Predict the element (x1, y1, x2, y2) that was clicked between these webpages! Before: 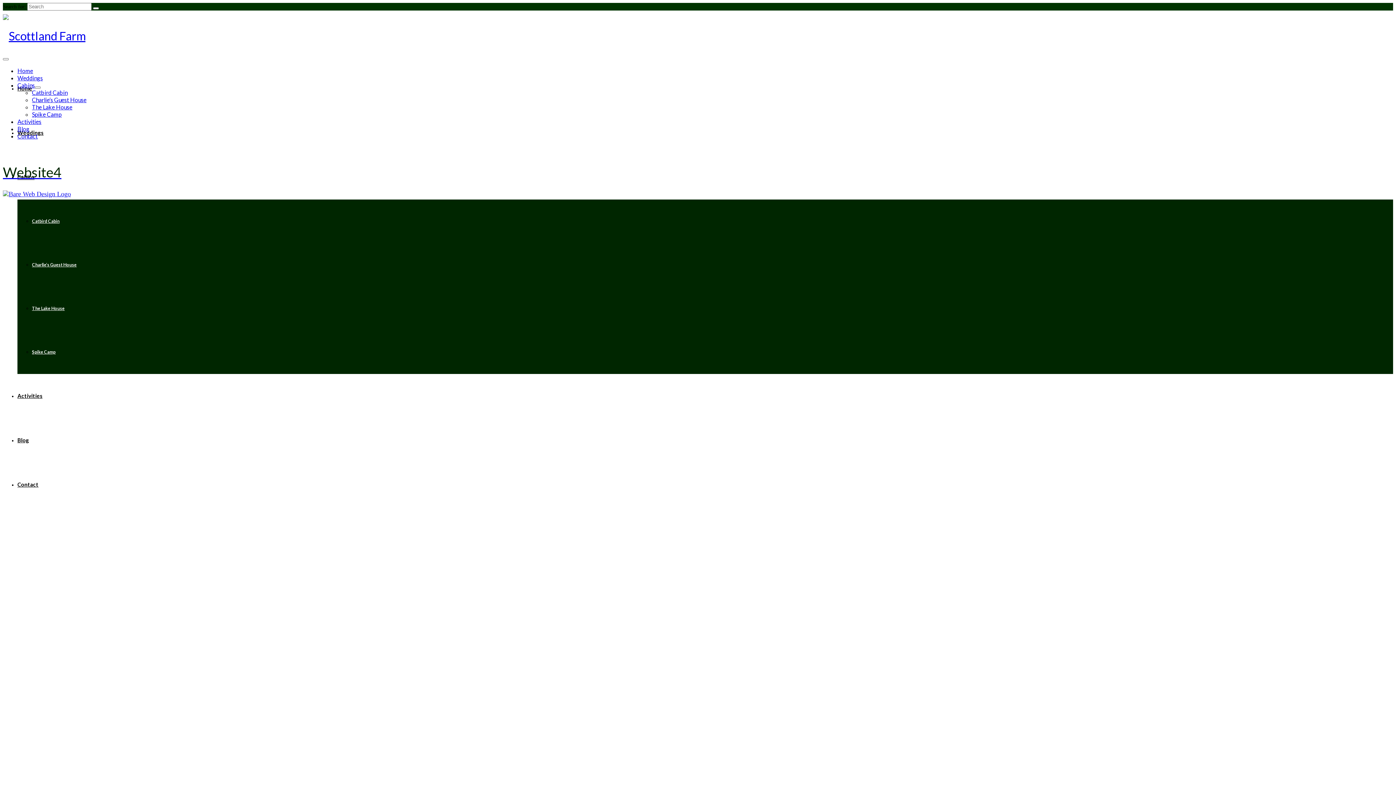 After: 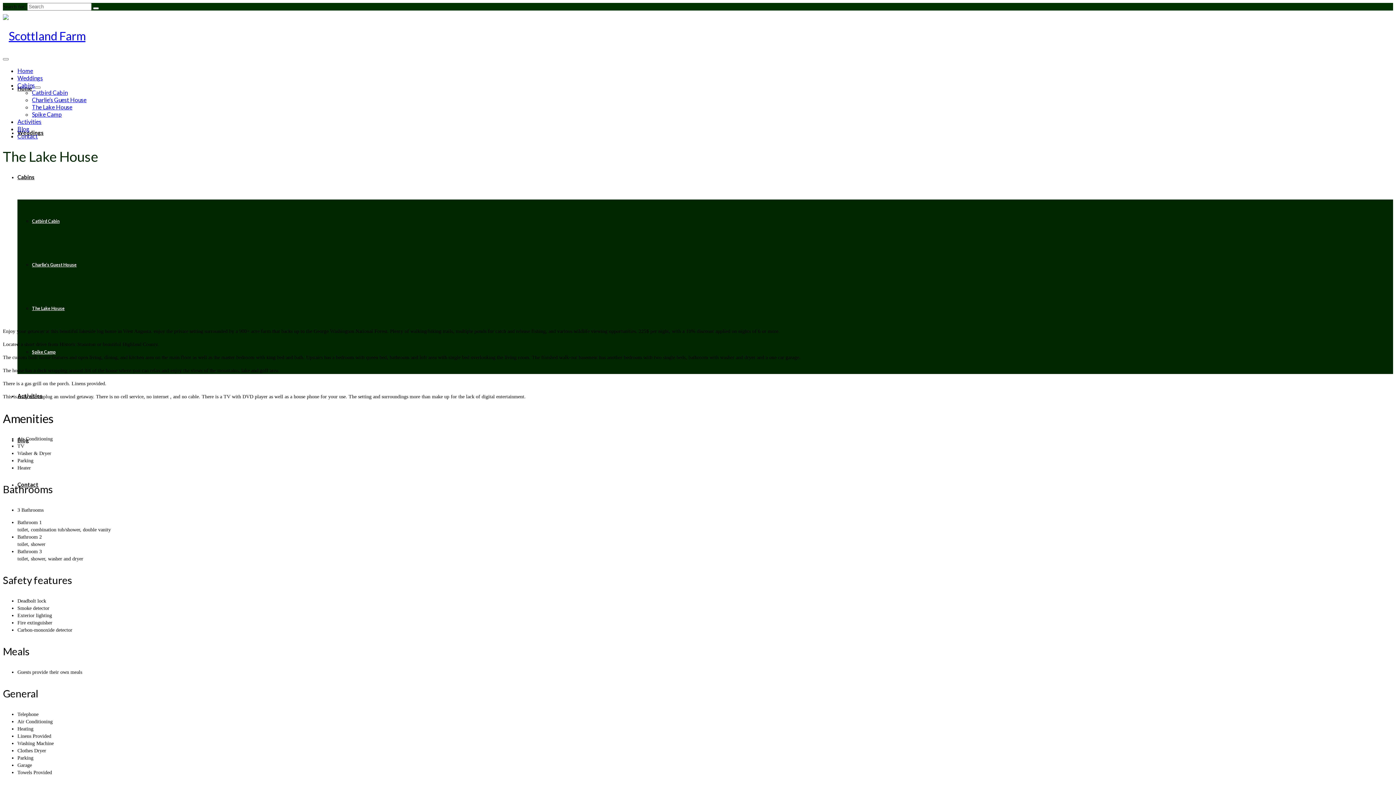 Action: bbox: (32, 103, 72, 110) label: The Lake House